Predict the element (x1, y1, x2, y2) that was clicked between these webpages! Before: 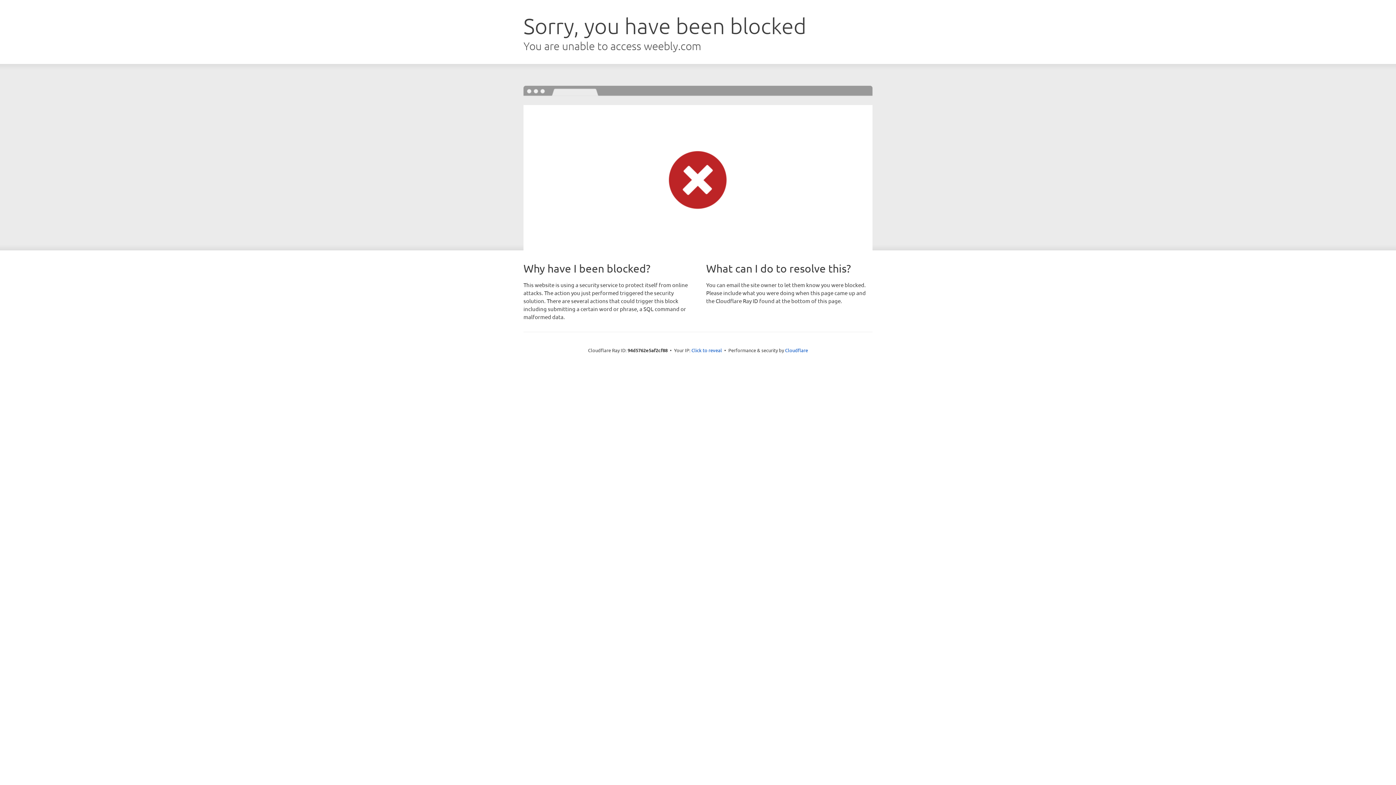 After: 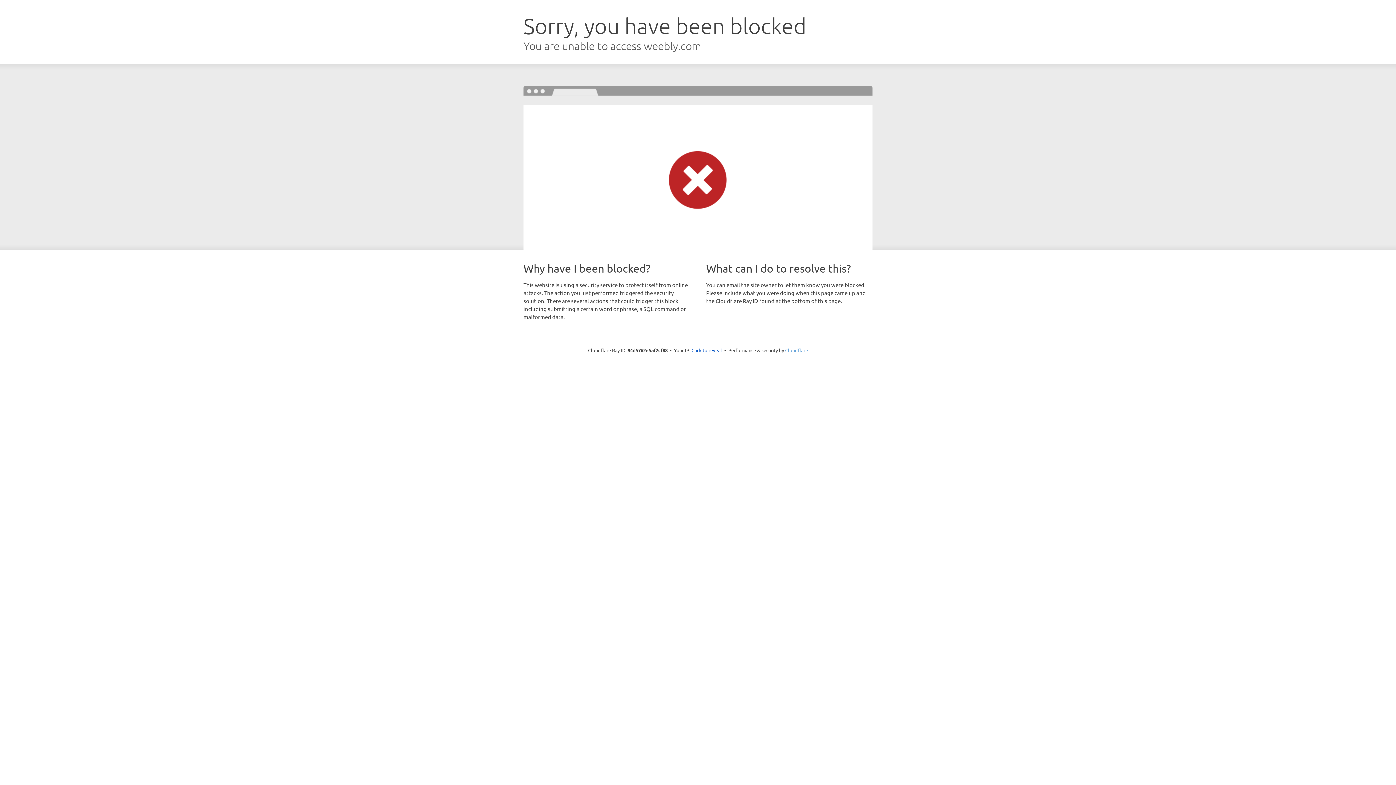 Action: bbox: (785, 347, 808, 353) label: Cloudflare